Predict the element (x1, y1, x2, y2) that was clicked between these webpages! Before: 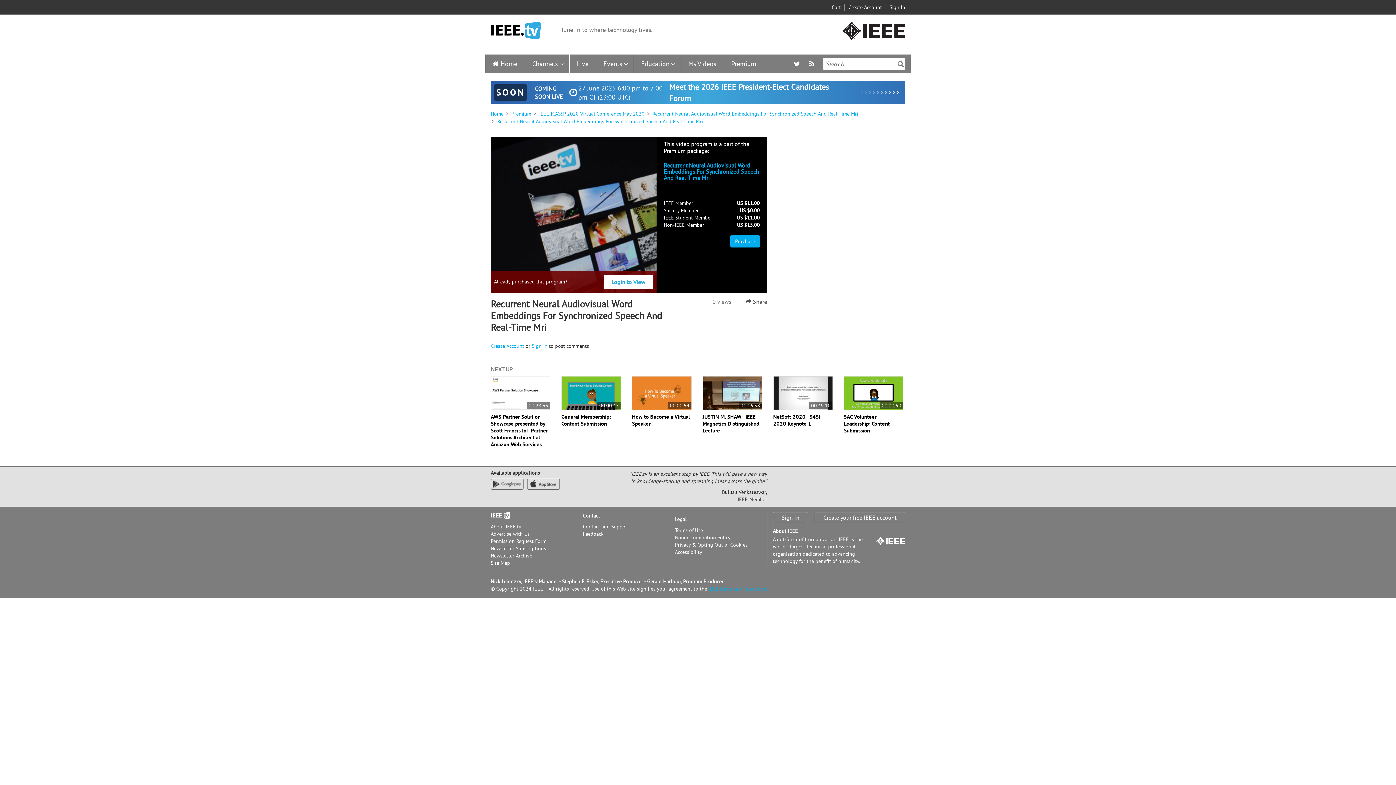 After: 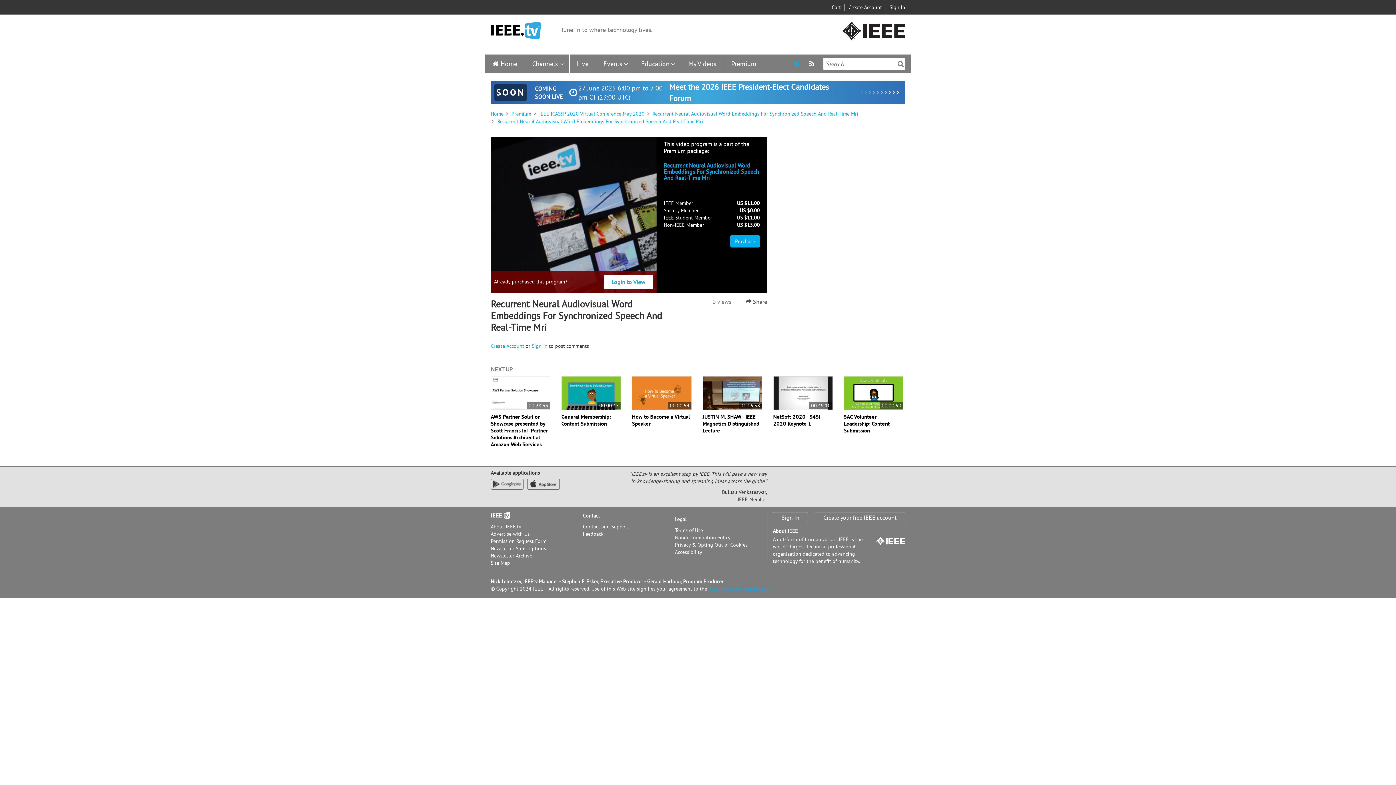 Action: label:   bbox: (794, 59, 802, 68)